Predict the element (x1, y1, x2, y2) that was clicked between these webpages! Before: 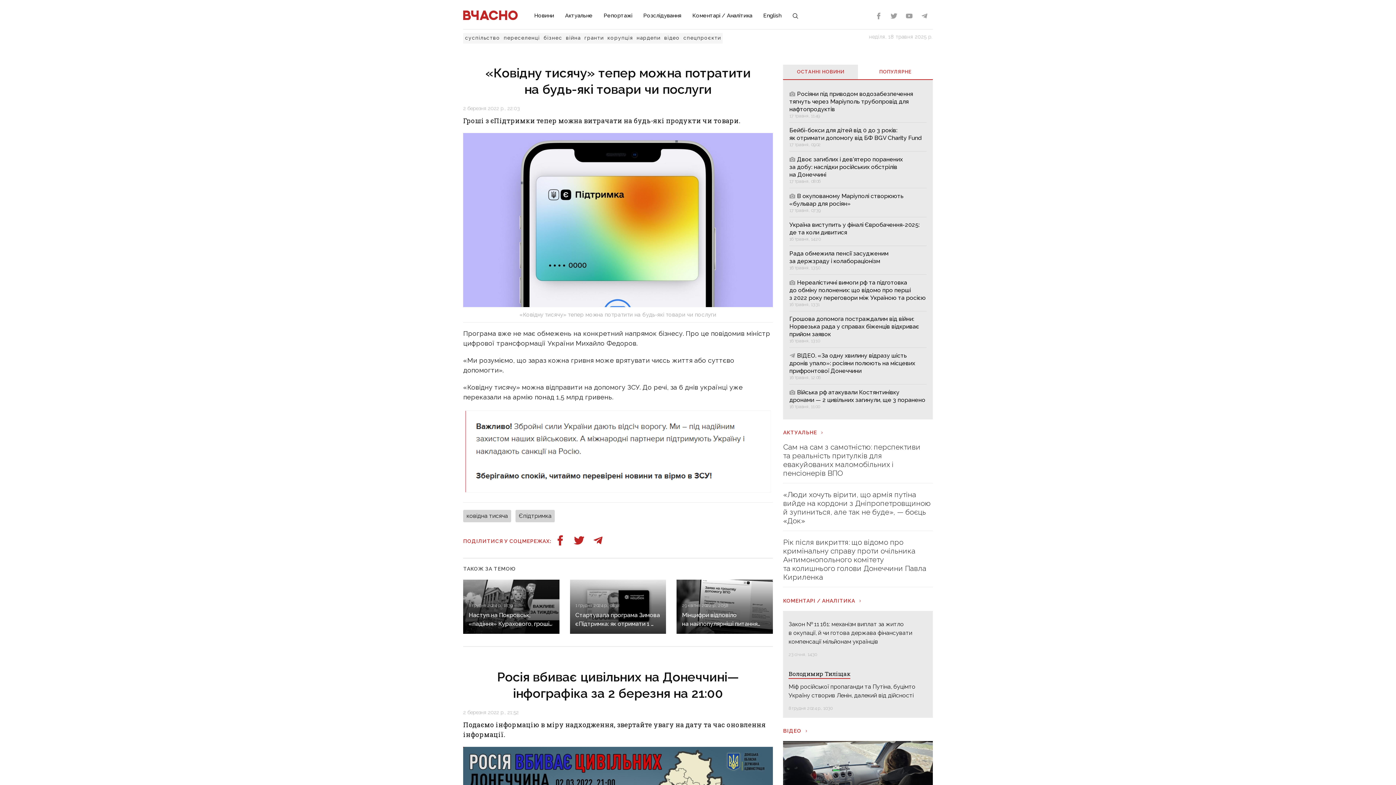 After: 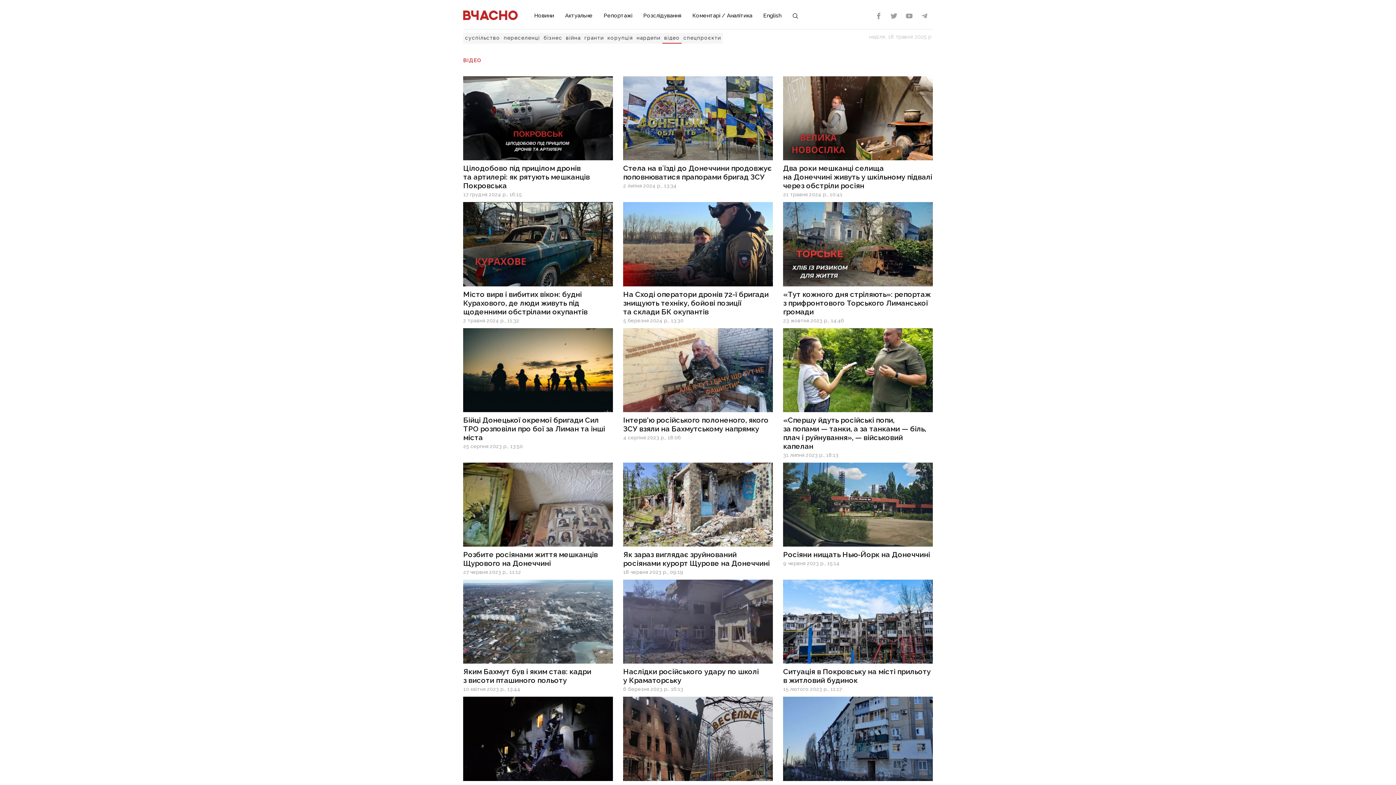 Action: label: ВІДЕО bbox: (783, 726, 932, 735)